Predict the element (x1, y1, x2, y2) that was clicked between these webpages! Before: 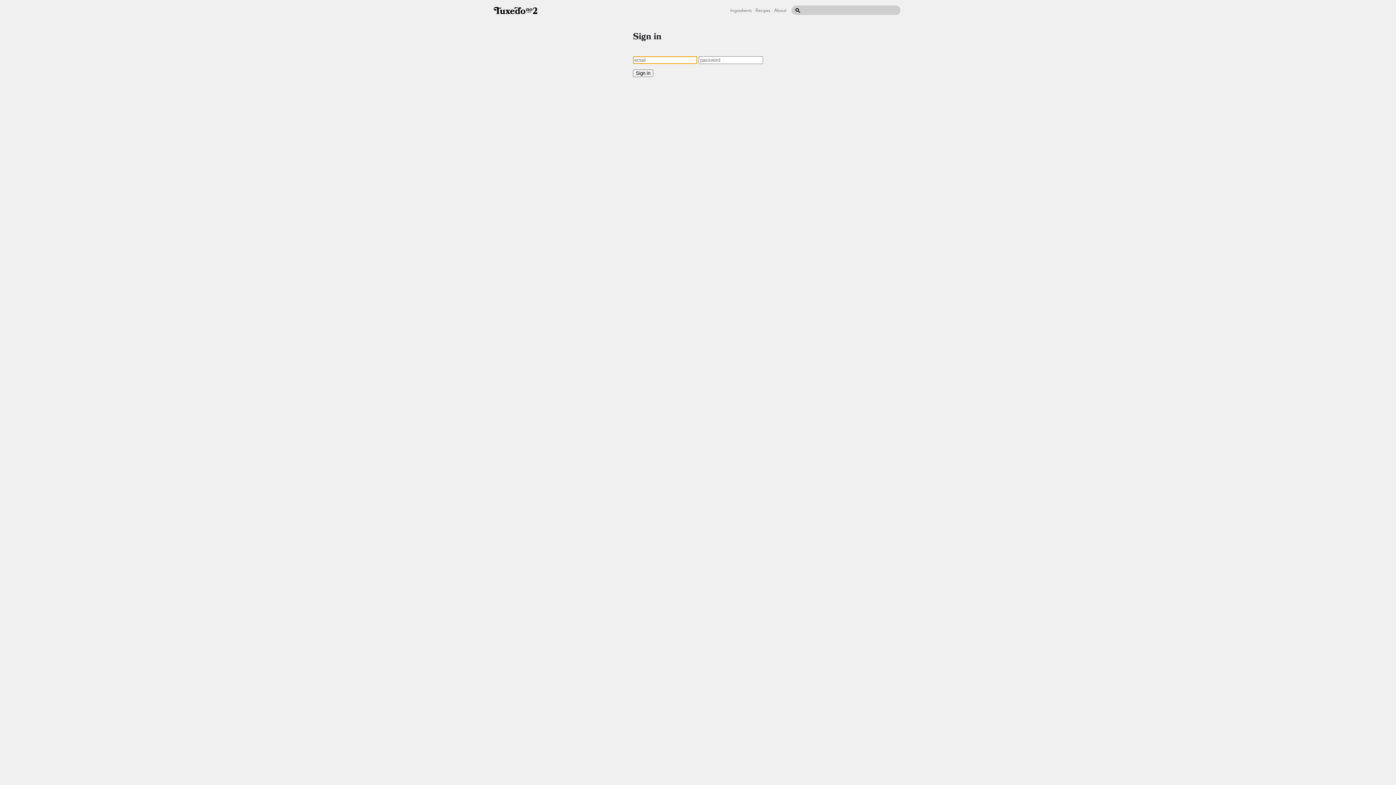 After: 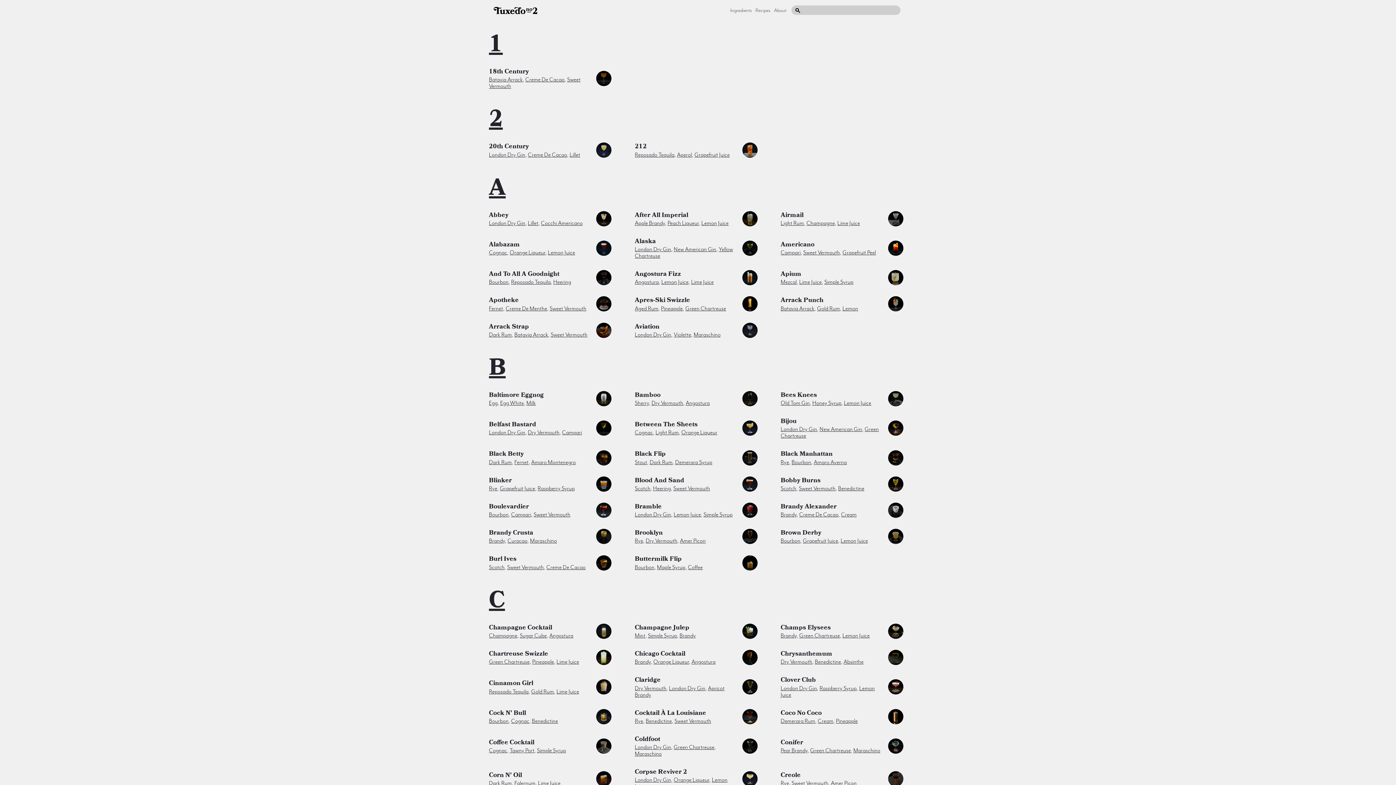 Action: bbox: (755, 7, 770, 13) label: Recipes